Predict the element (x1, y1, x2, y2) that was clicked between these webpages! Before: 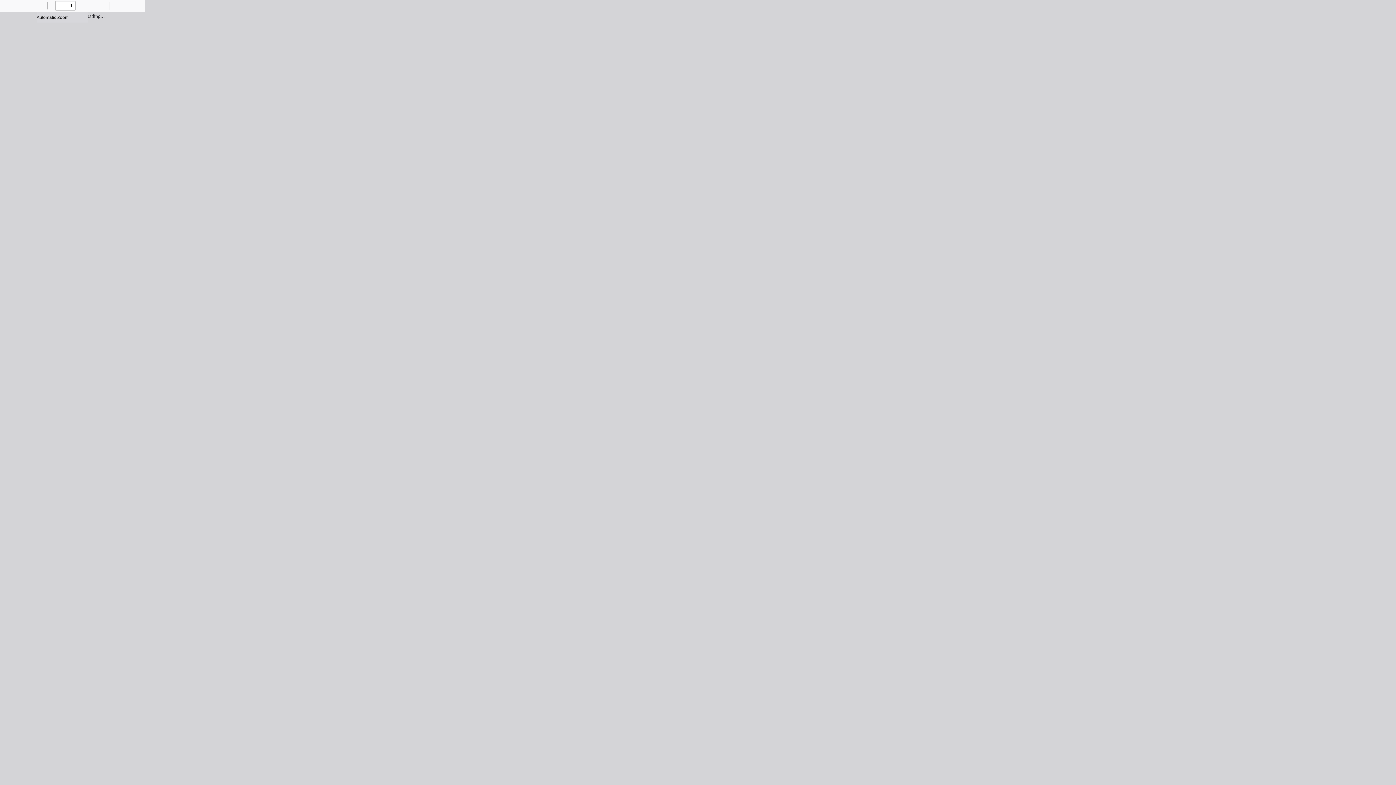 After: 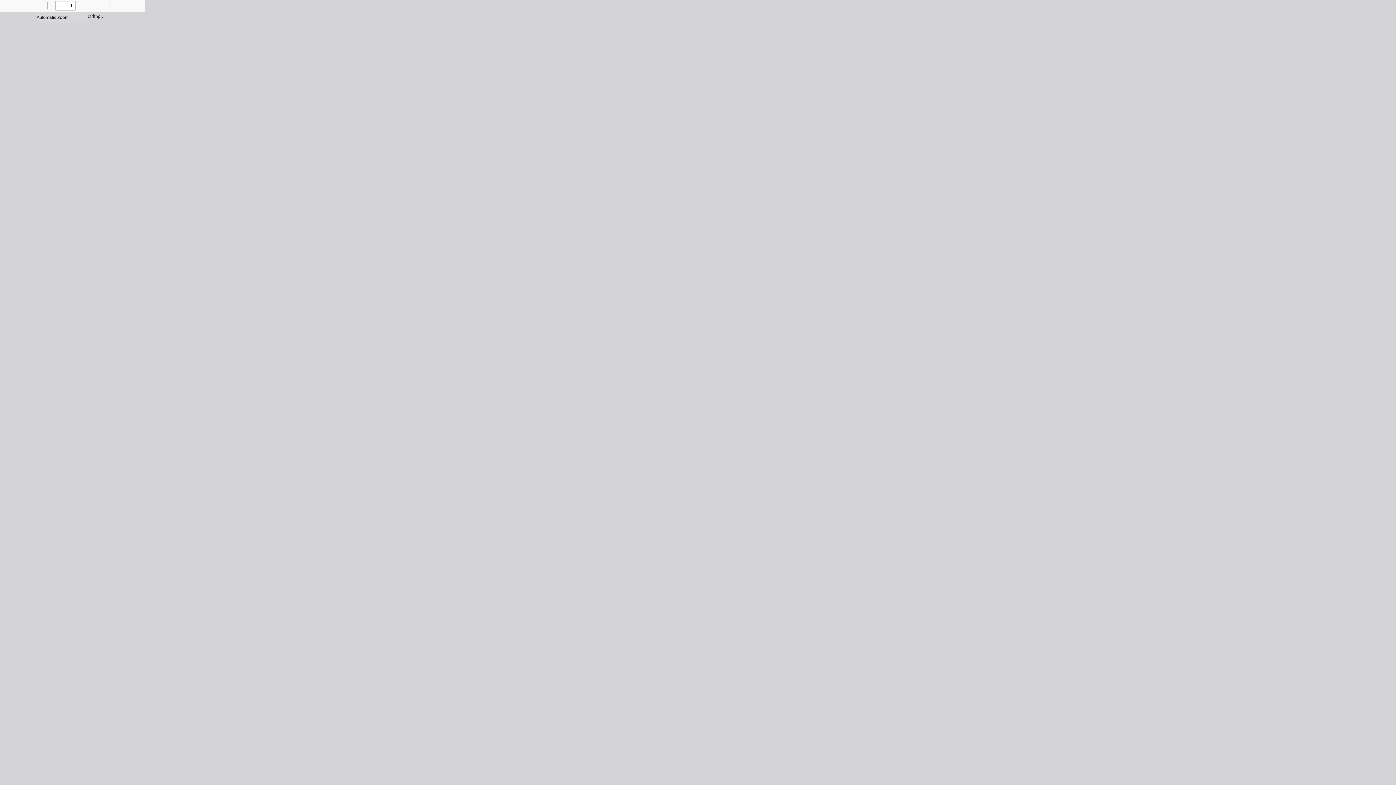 Action: bbox: (121, 0, 131, 10) label: Save